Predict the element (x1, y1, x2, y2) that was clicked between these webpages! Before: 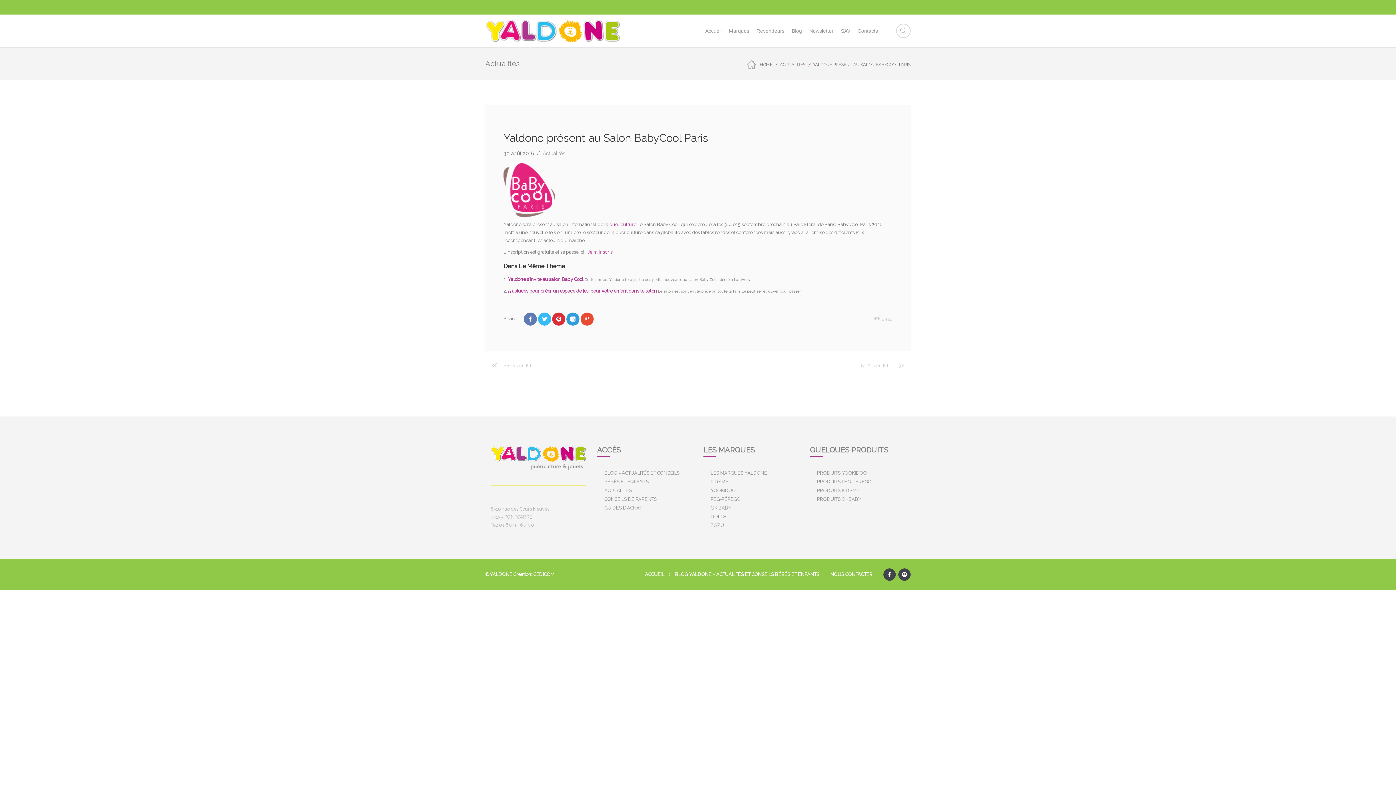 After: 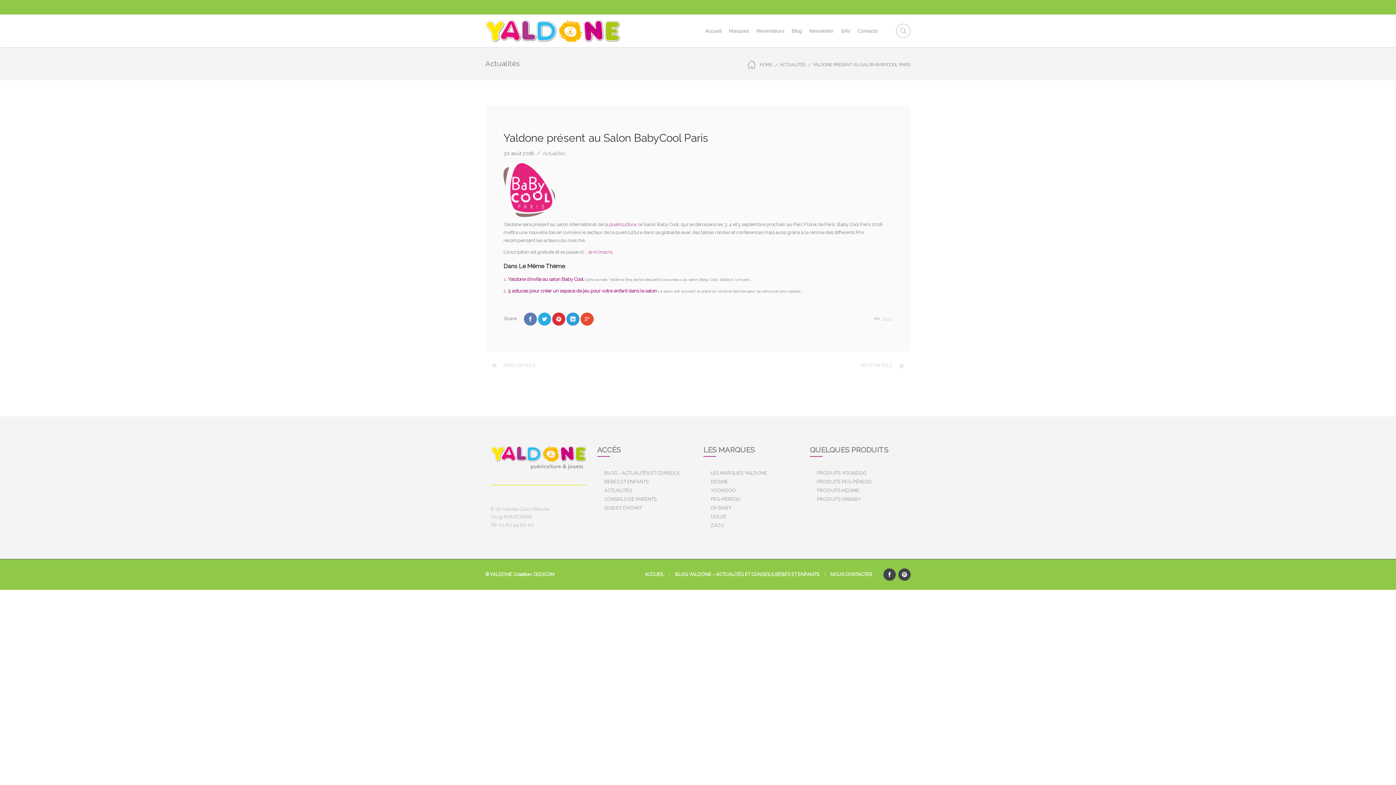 Action: bbox: (538, 312, 551, 325)